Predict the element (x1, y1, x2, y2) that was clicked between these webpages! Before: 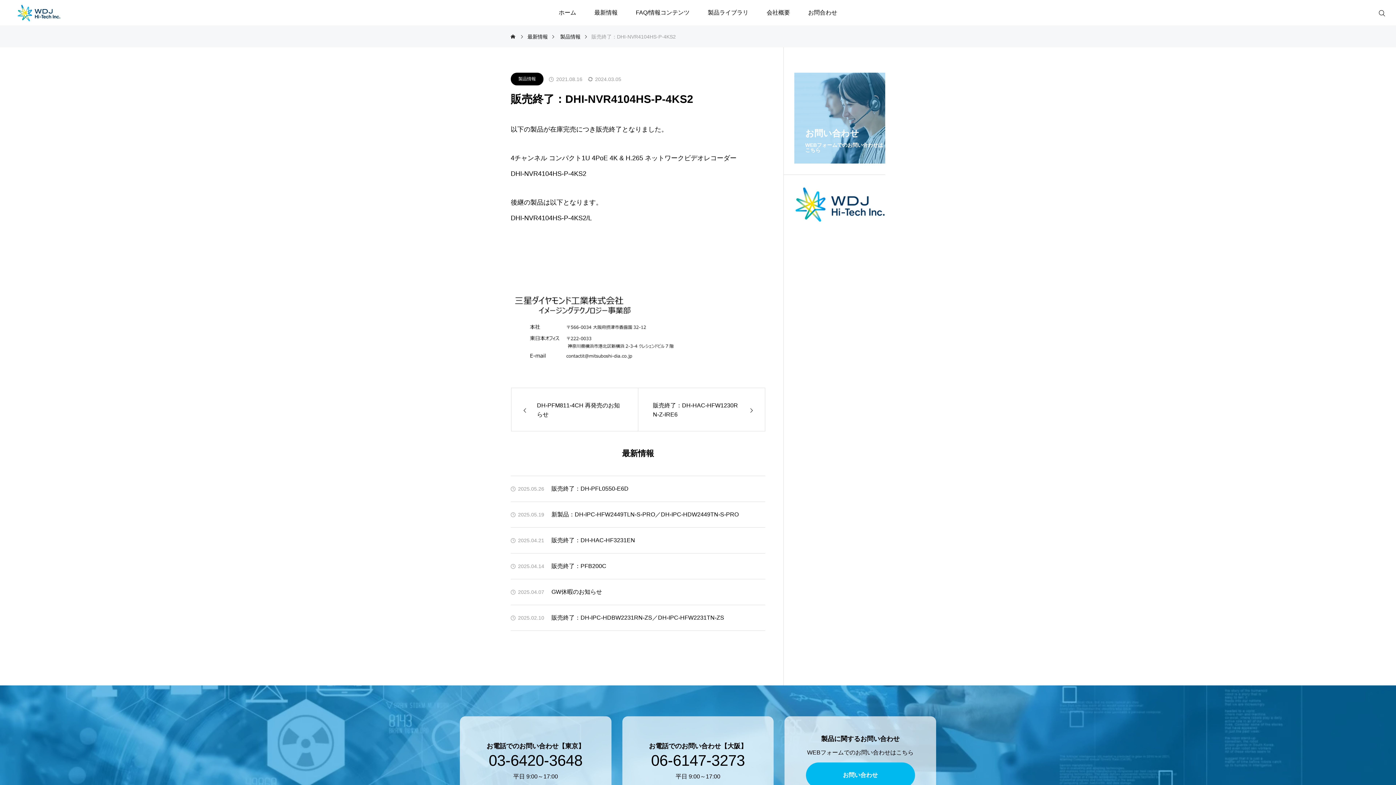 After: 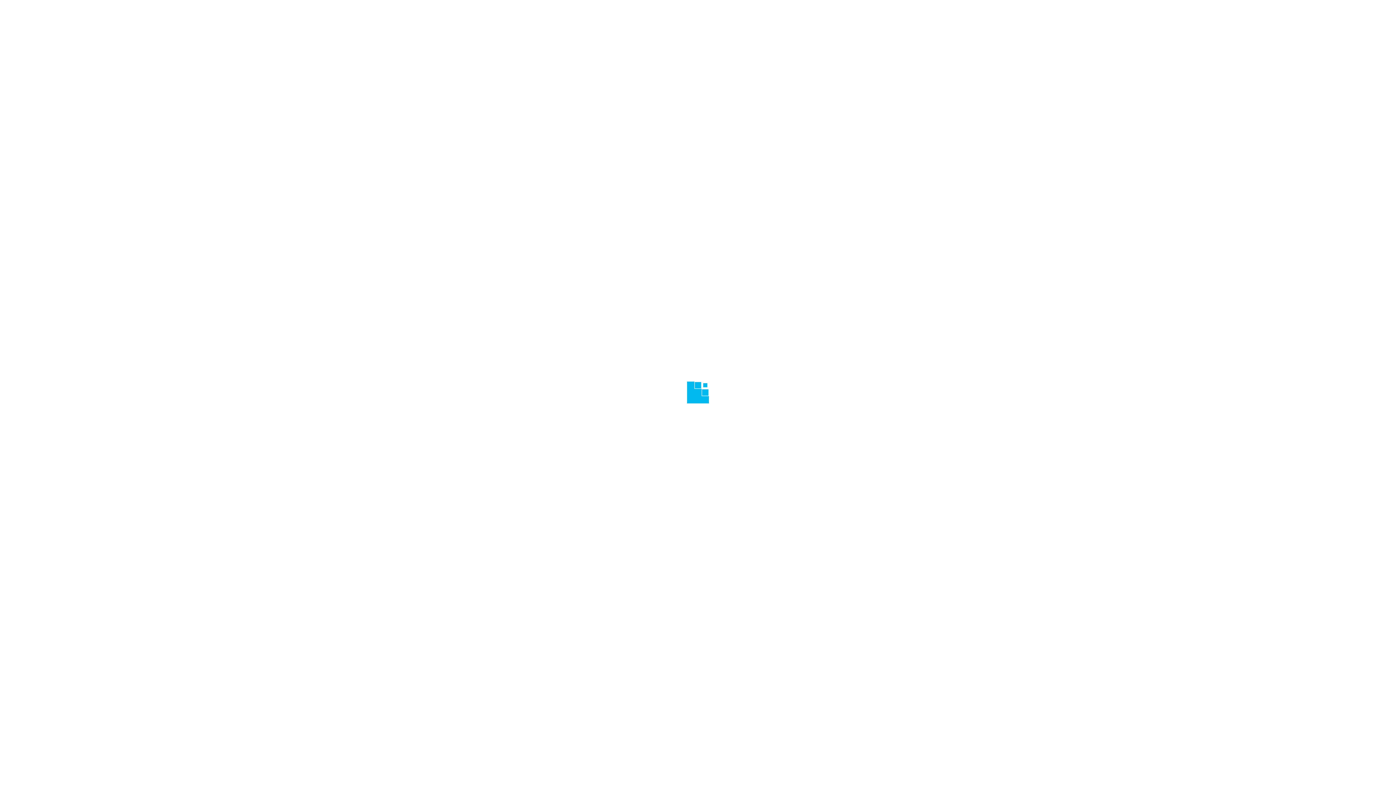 Action: bbox: (14, 3, 87, 21)